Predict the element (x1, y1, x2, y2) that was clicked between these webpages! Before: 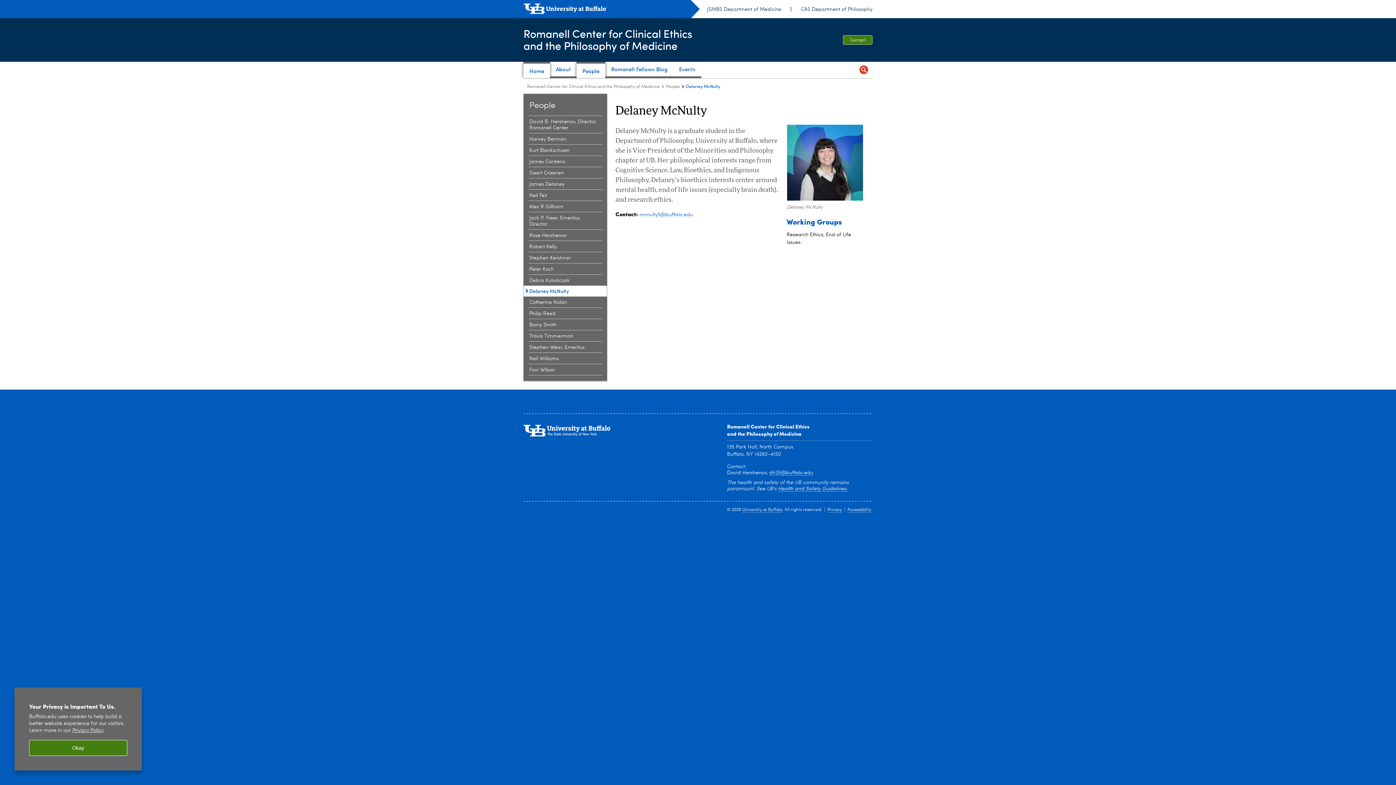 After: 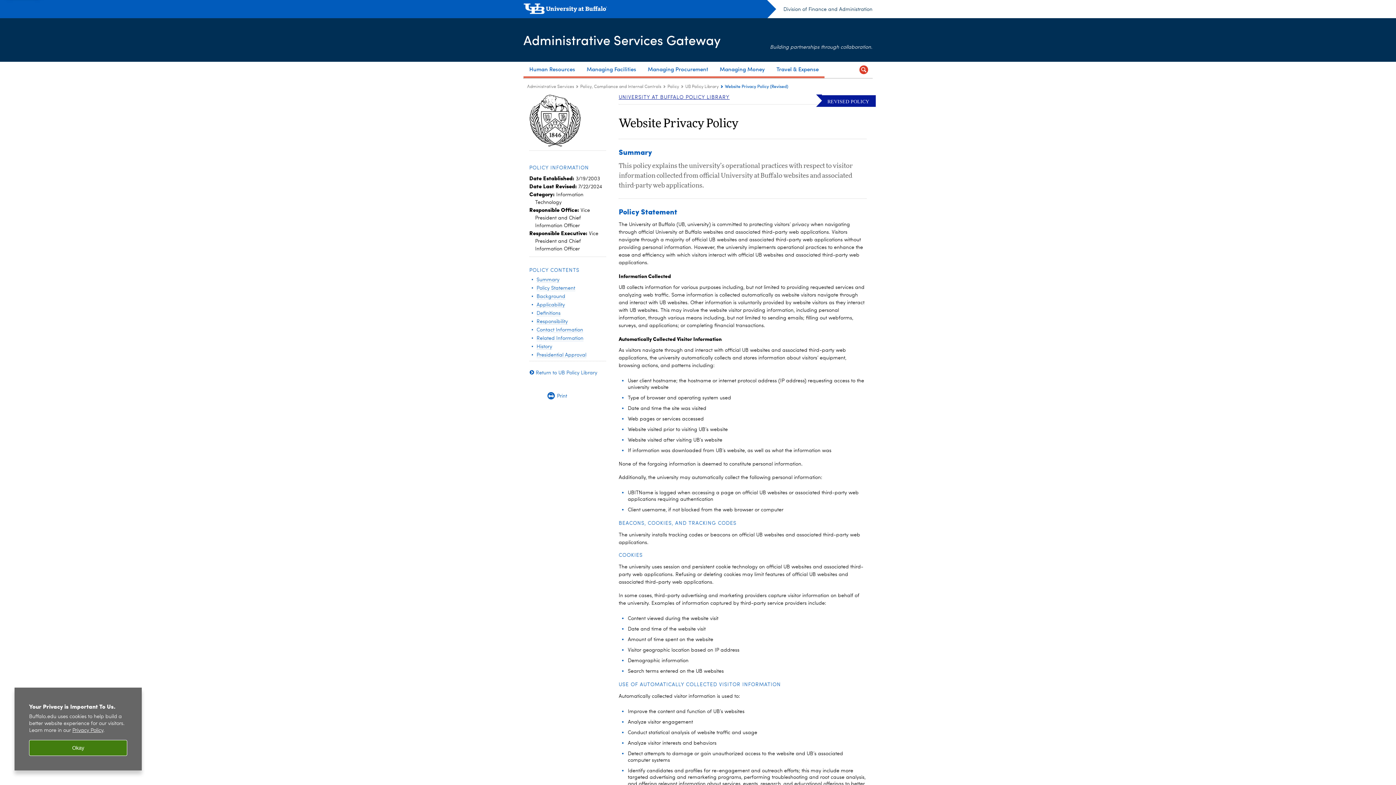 Action: bbox: (827, 508, 842, 512) label: Privacy